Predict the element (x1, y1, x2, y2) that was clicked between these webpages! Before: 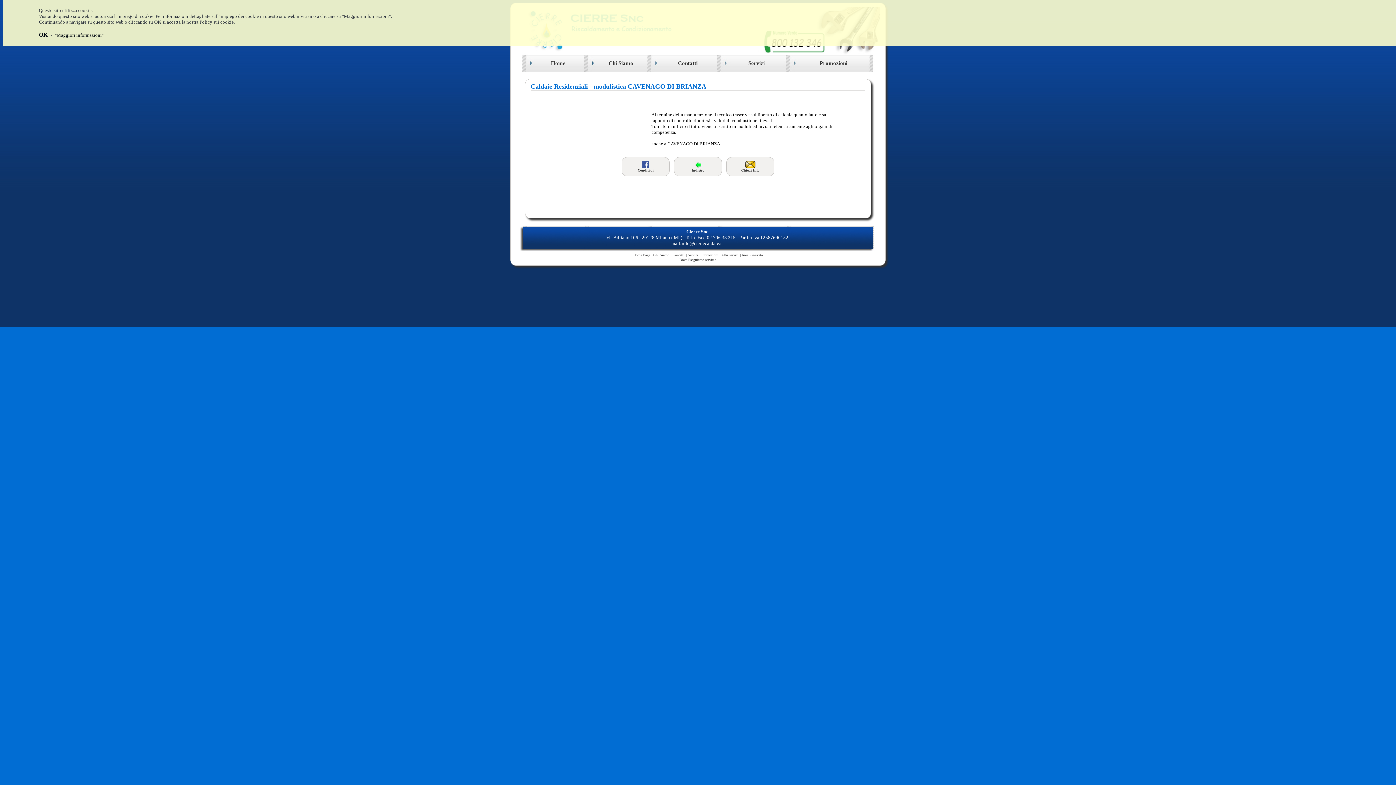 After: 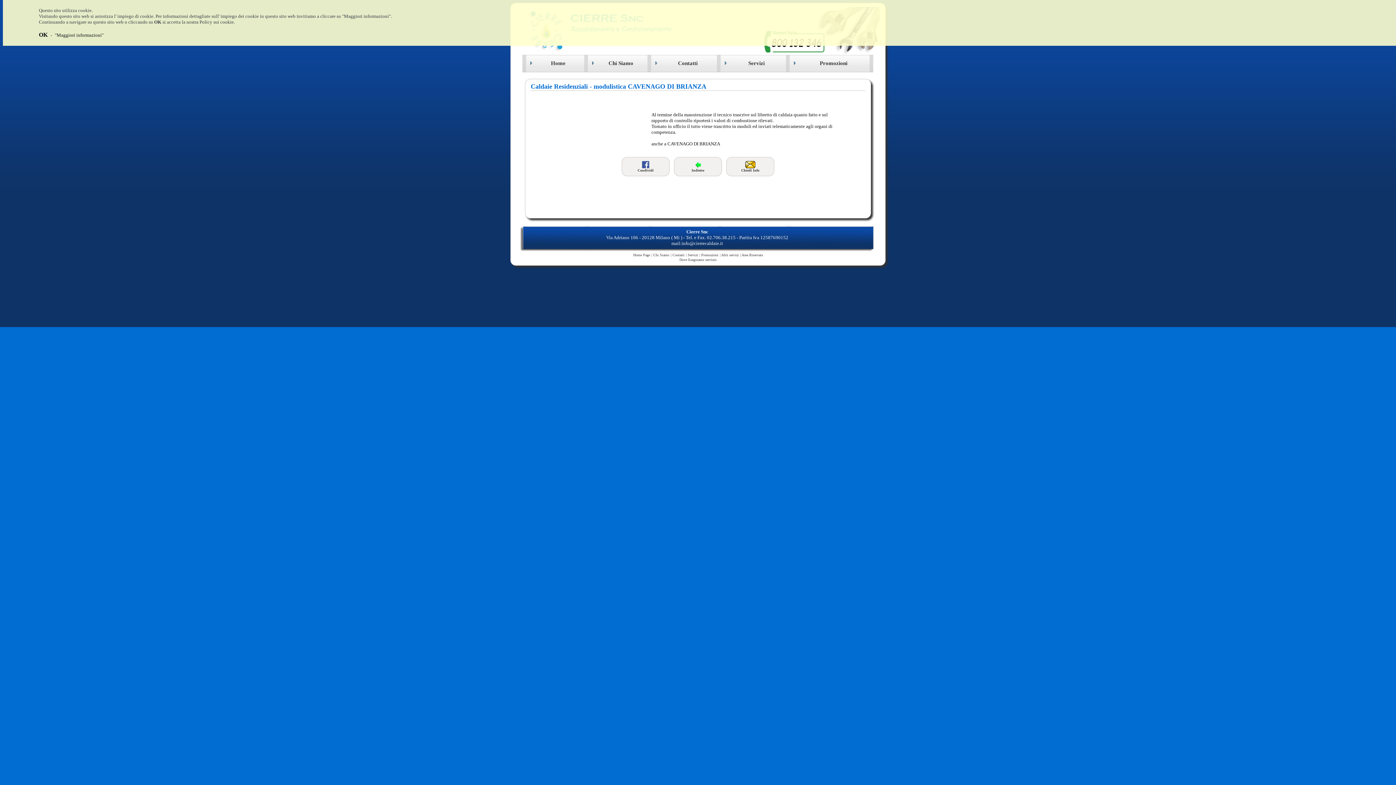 Action: label: "Maggiori informazioni" bbox: (54, 32, 103, 37)